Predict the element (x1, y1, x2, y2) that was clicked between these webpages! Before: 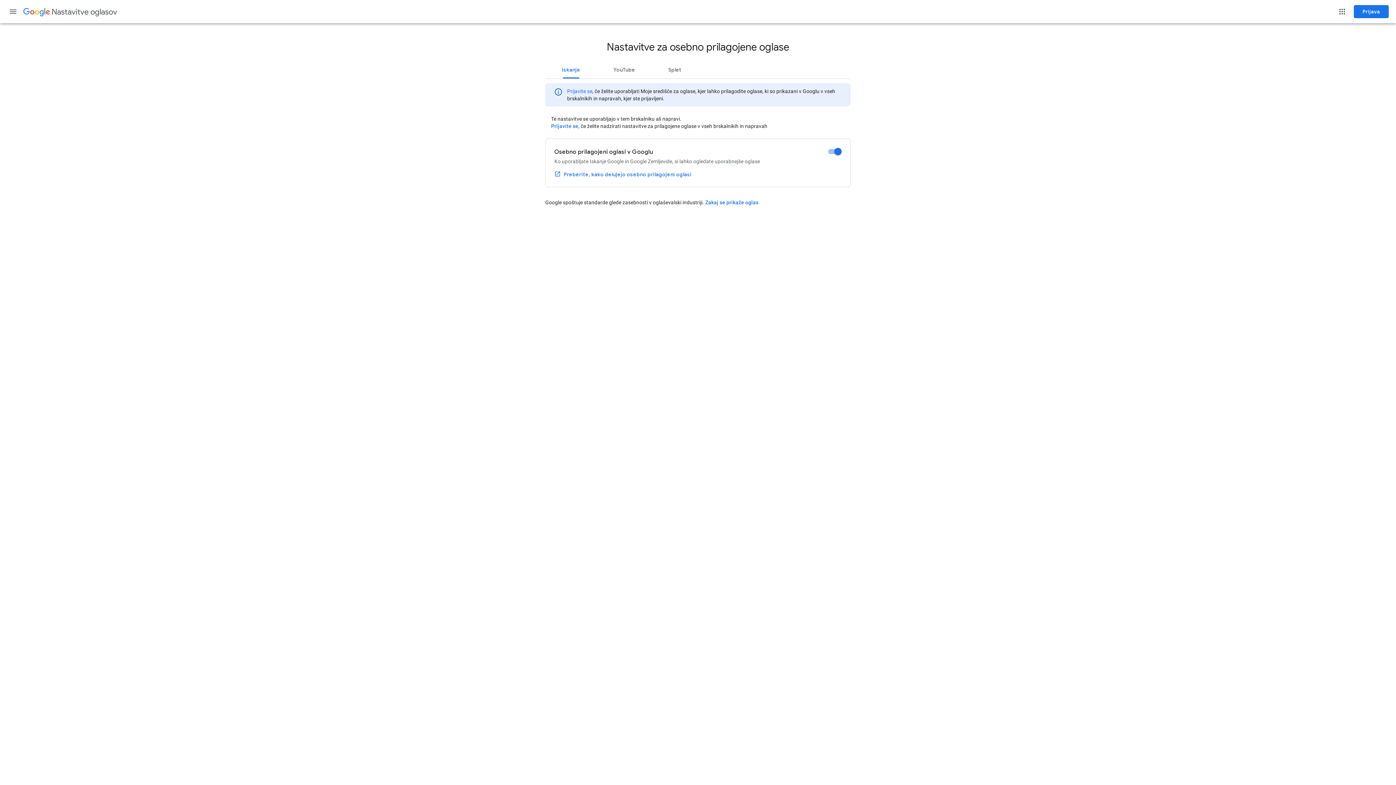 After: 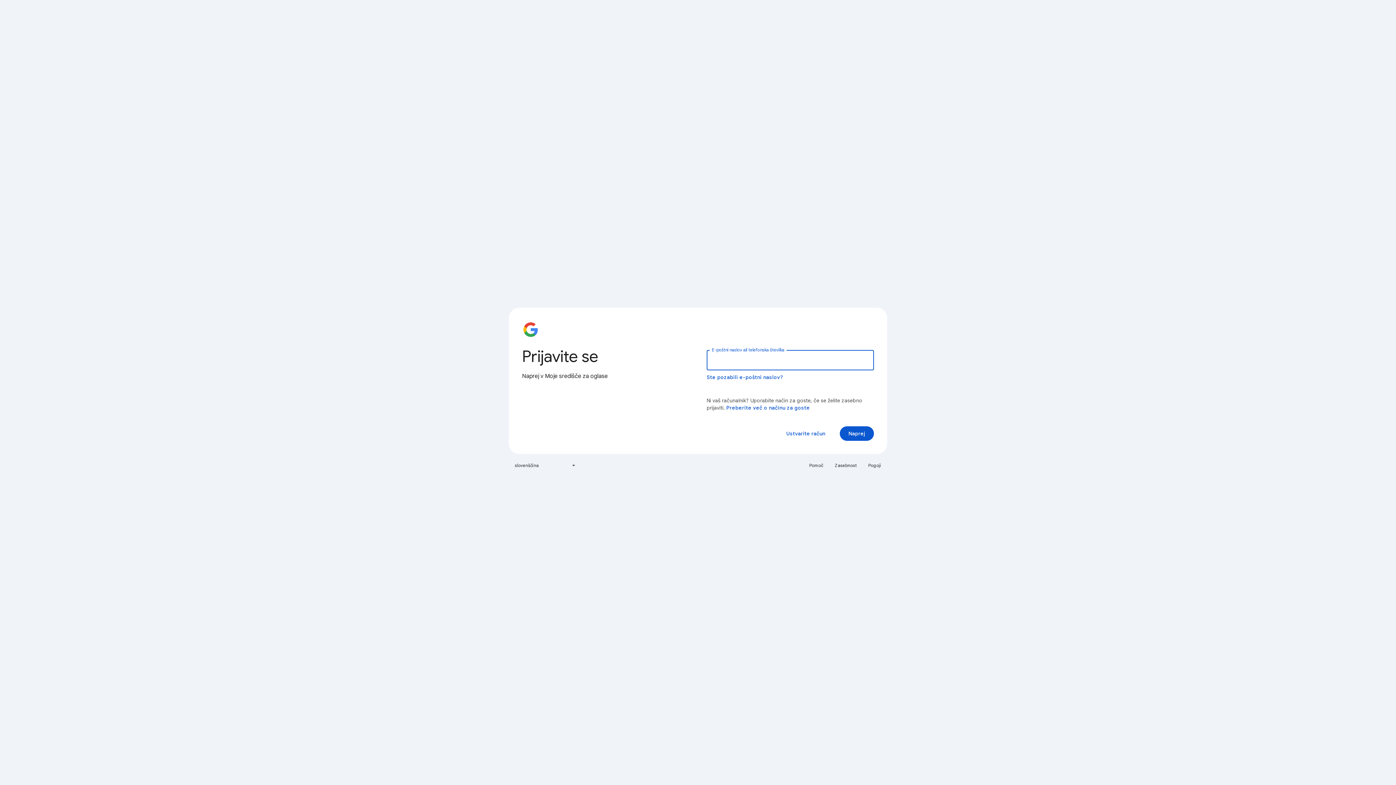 Action: label: Prijavite se bbox: (551, 123, 578, 129)